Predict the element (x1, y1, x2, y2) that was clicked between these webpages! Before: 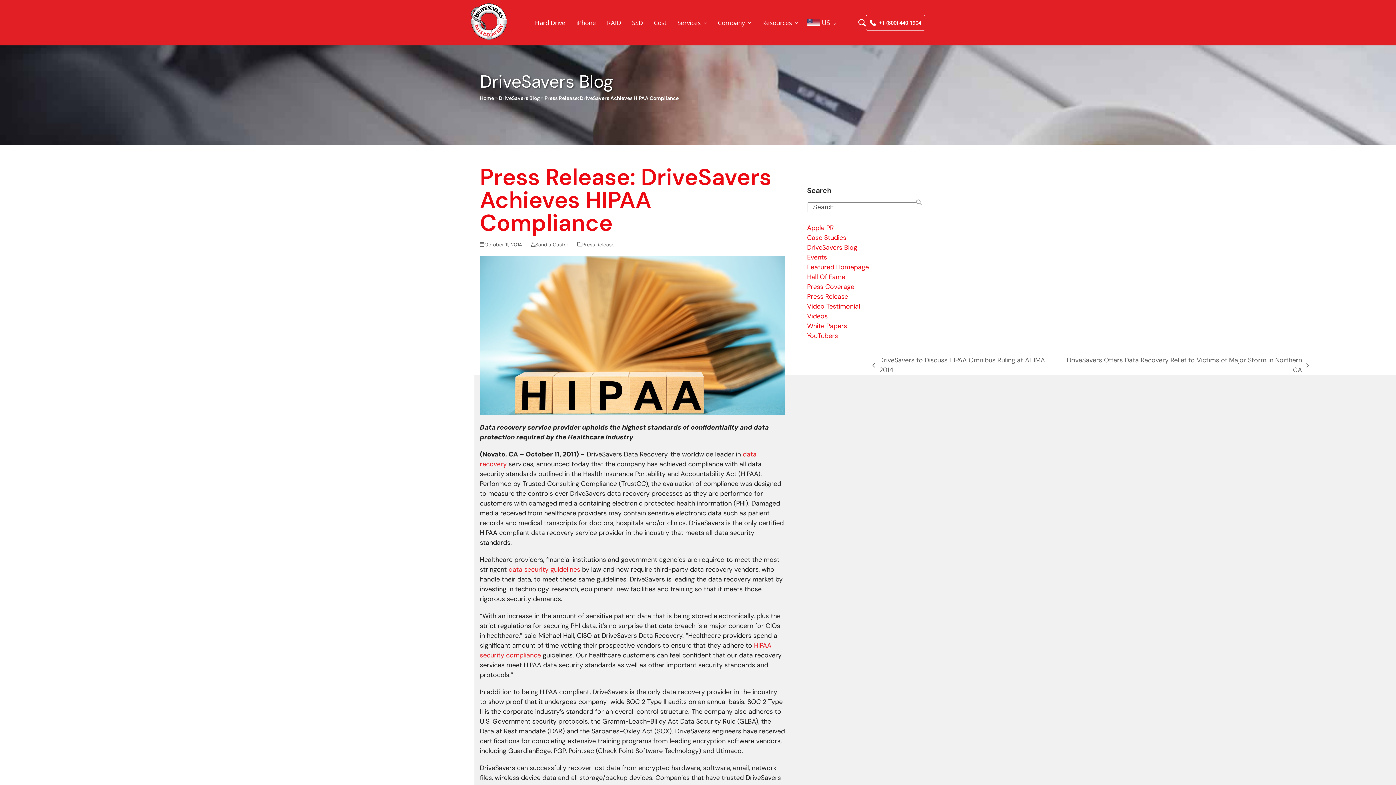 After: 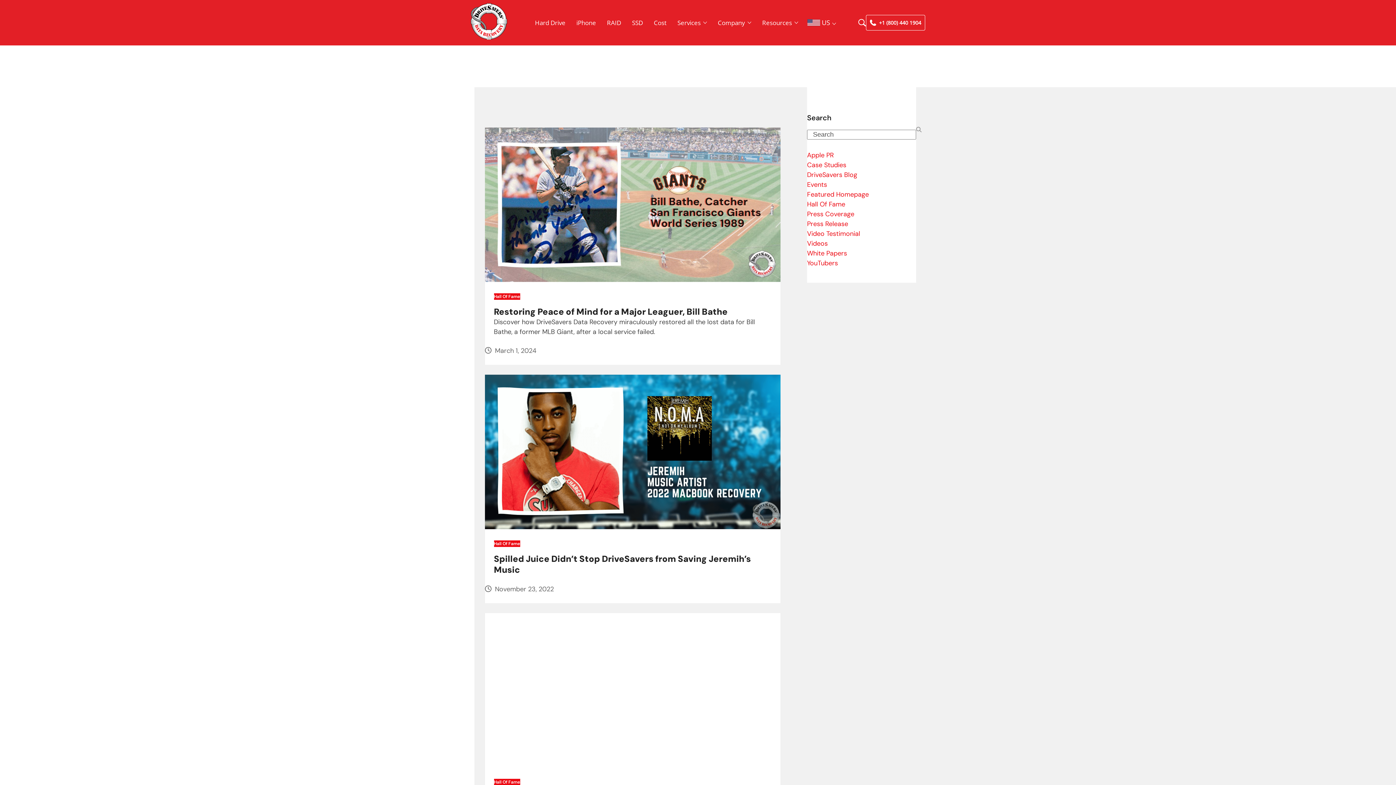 Action: bbox: (807, 272, 845, 281) label: Hall Of Fame